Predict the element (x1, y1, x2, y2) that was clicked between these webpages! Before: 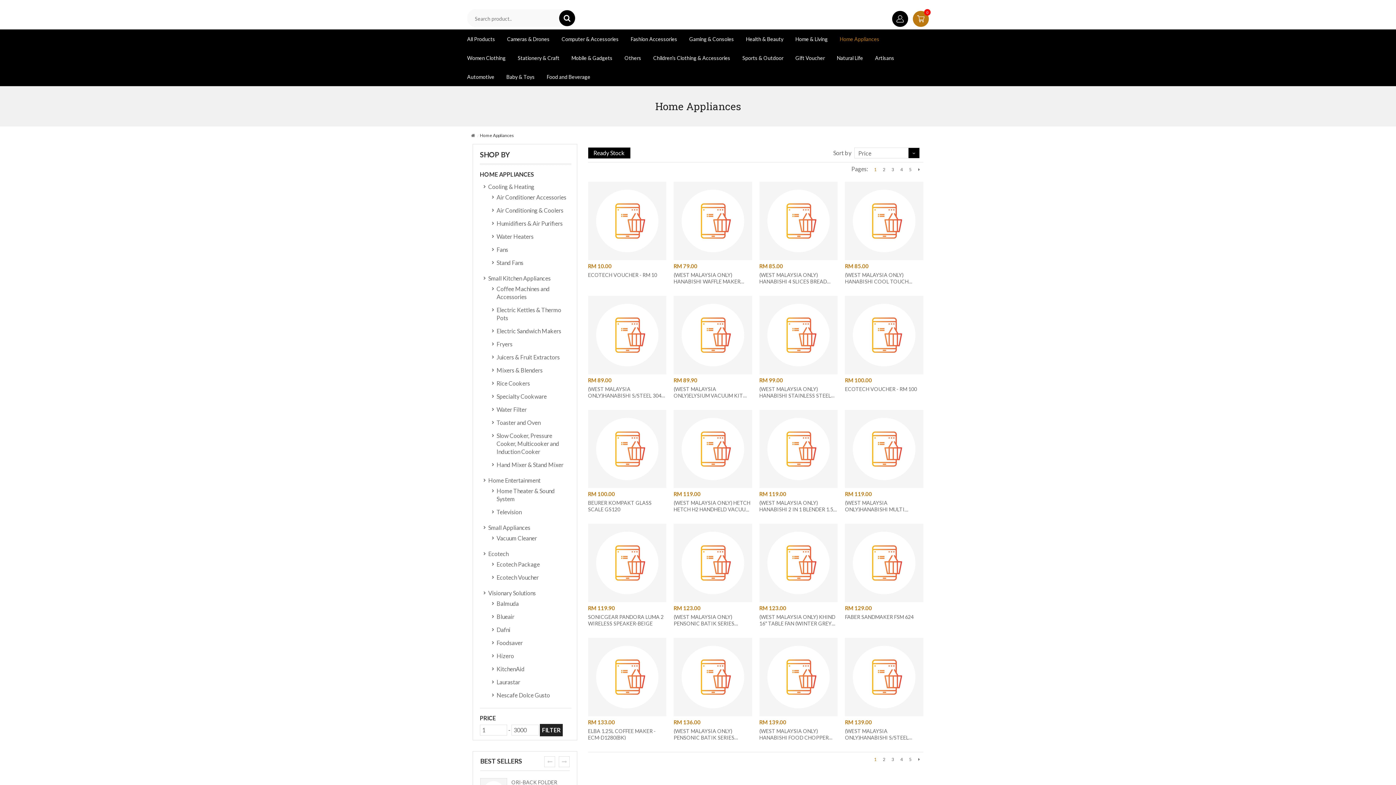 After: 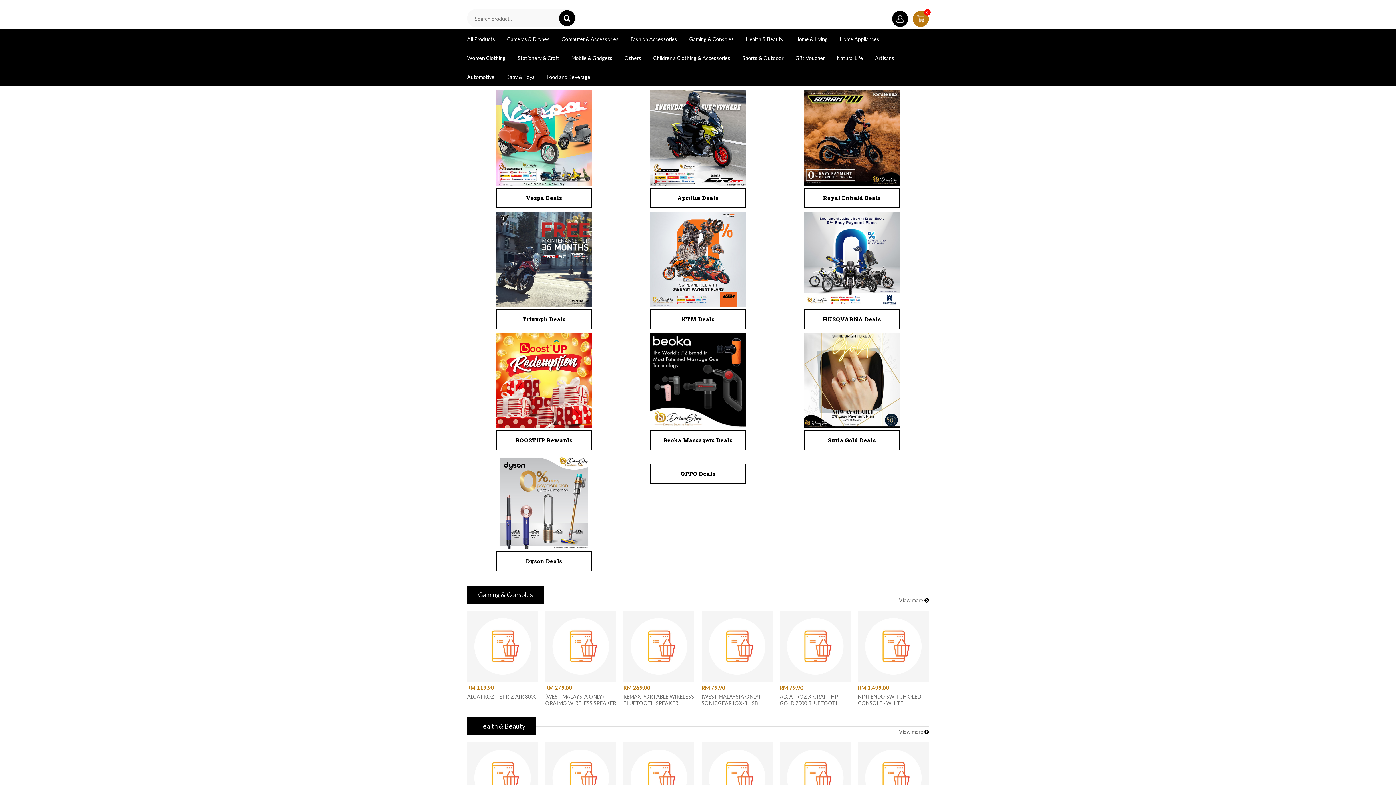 Action: bbox: (469, 132, 476, 138)